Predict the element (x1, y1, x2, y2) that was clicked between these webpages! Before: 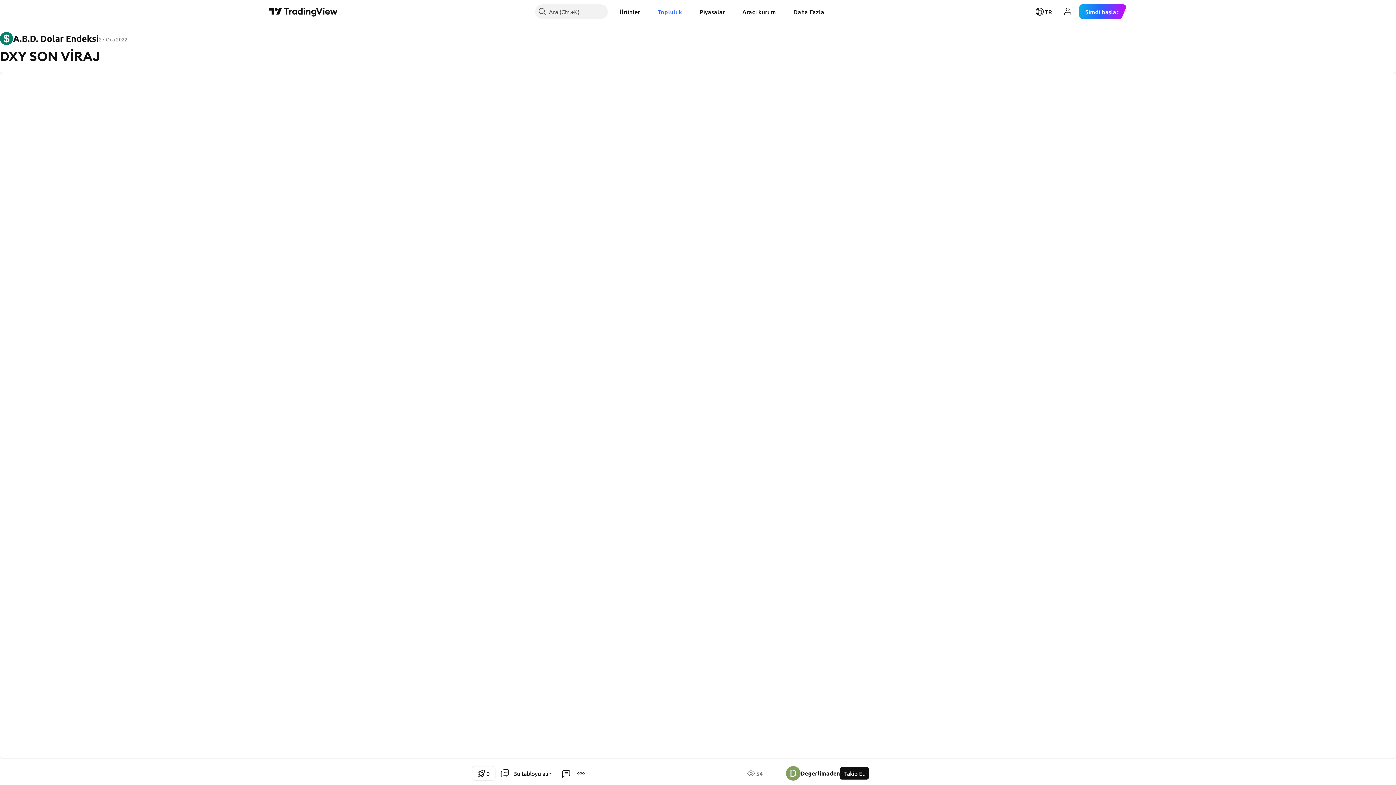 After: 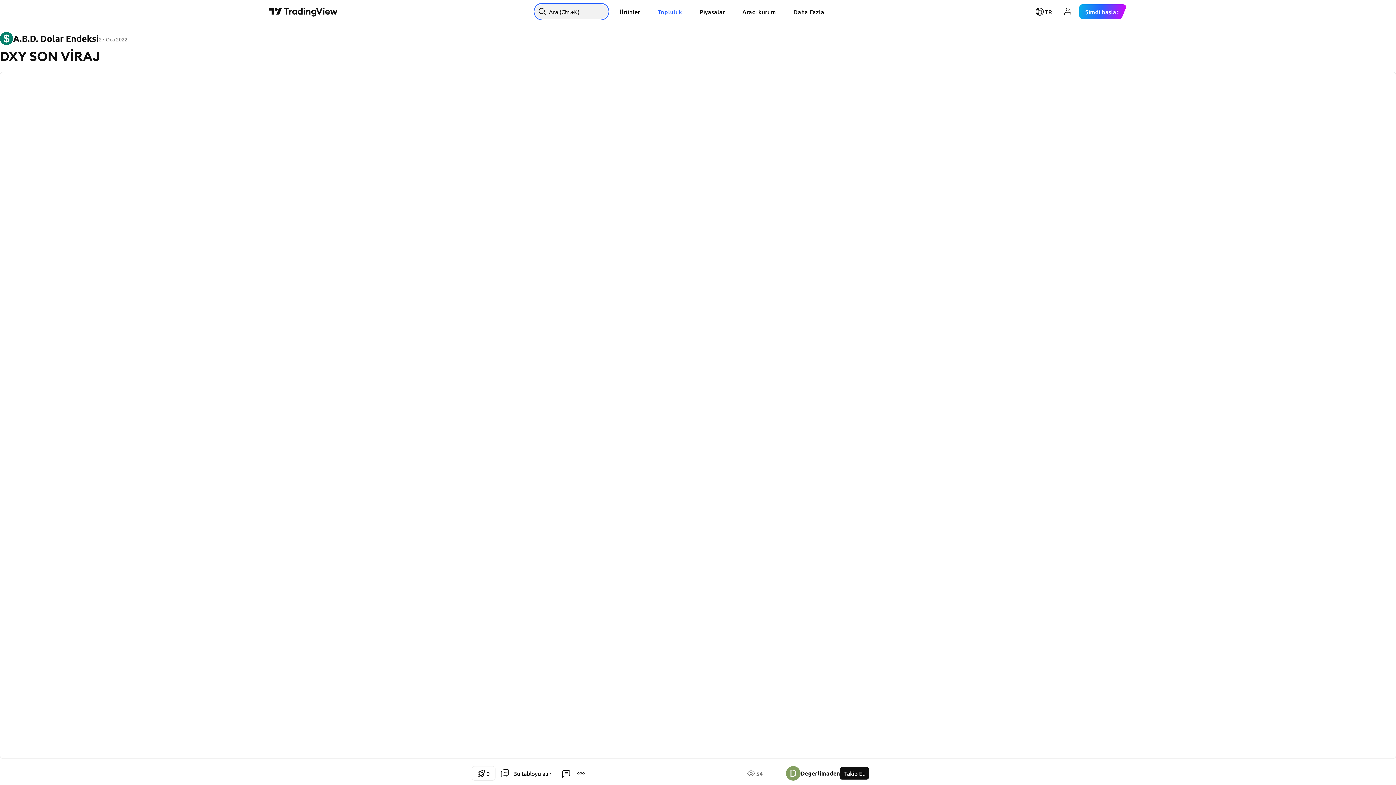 Action: bbox: (535, 4, 607, 18) label: Ara